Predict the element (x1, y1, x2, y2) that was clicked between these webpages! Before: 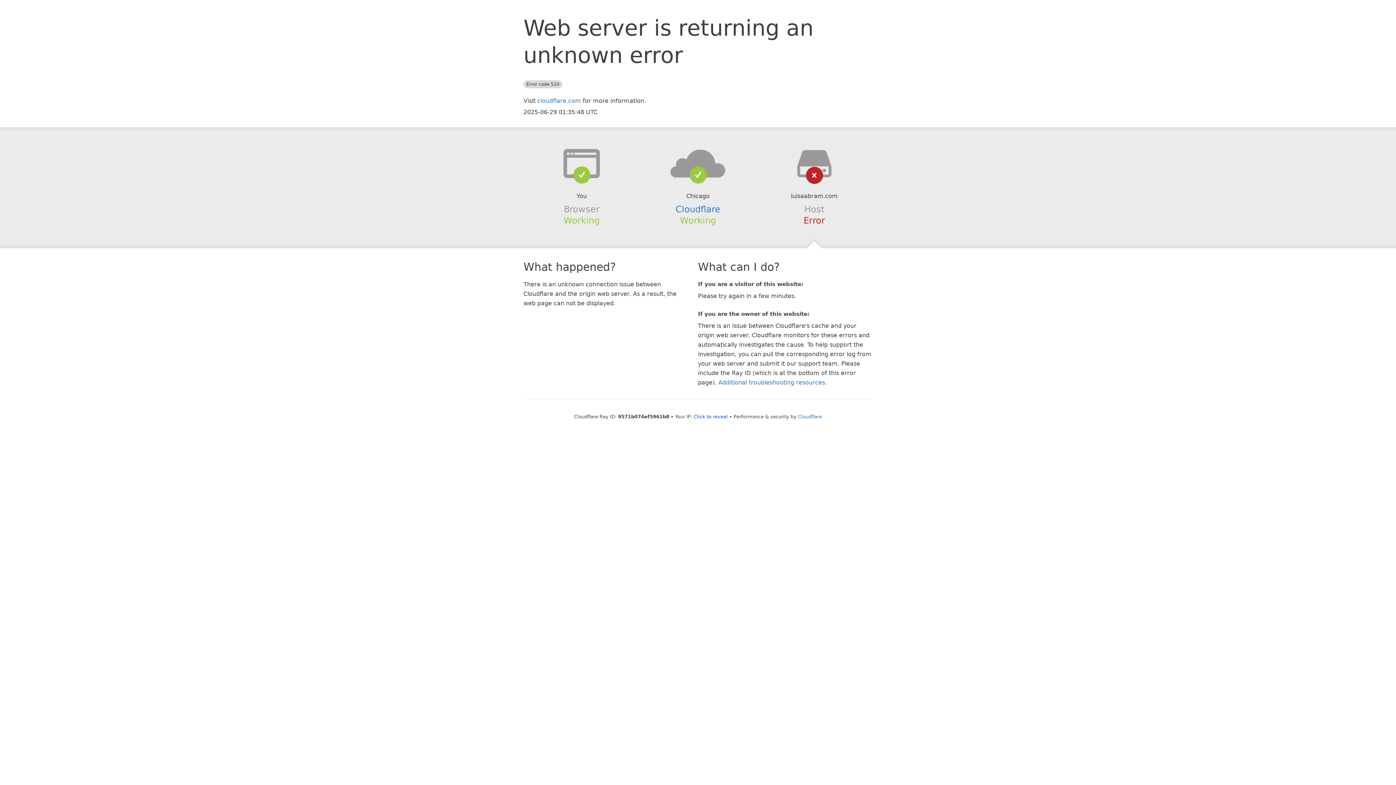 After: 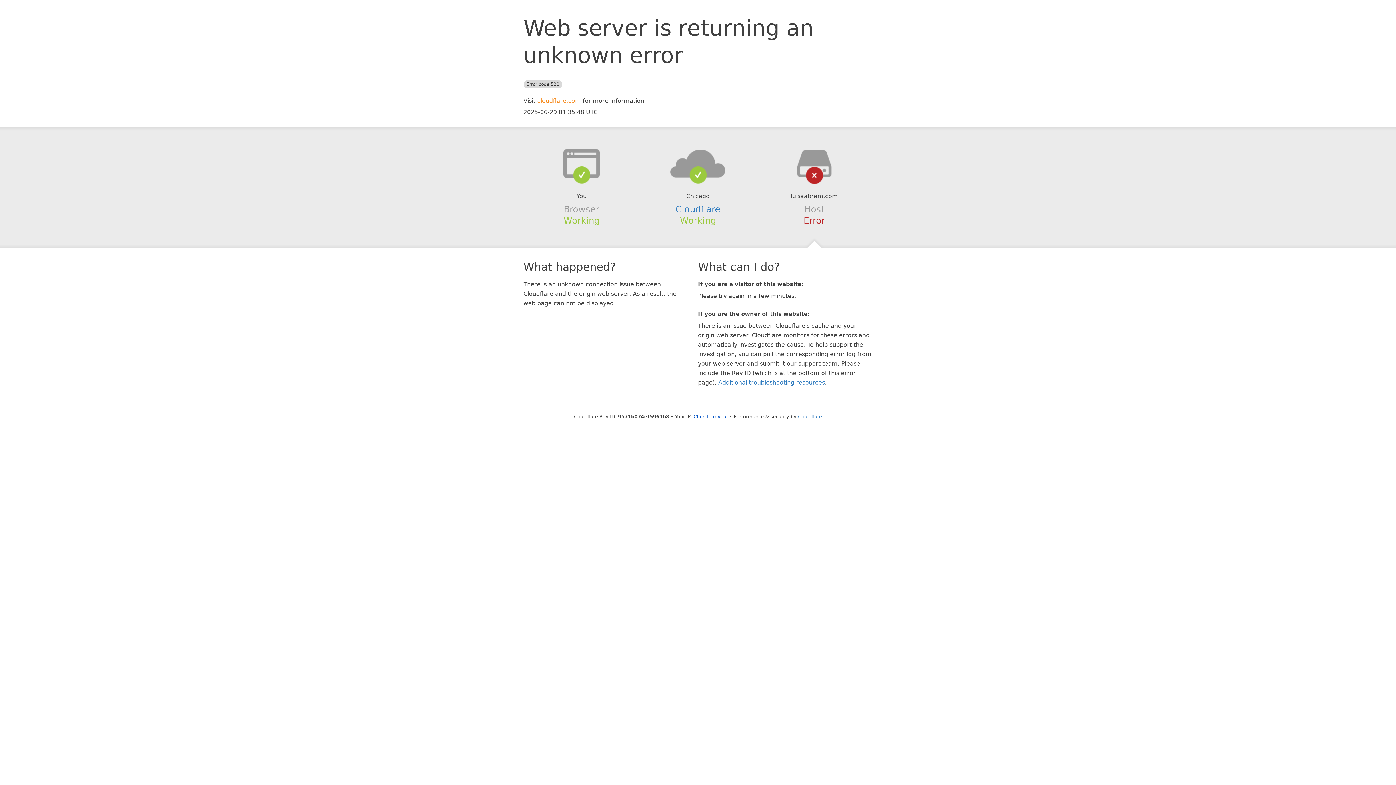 Action: bbox: (537, 97, 581, 104) label: cloudflare.com